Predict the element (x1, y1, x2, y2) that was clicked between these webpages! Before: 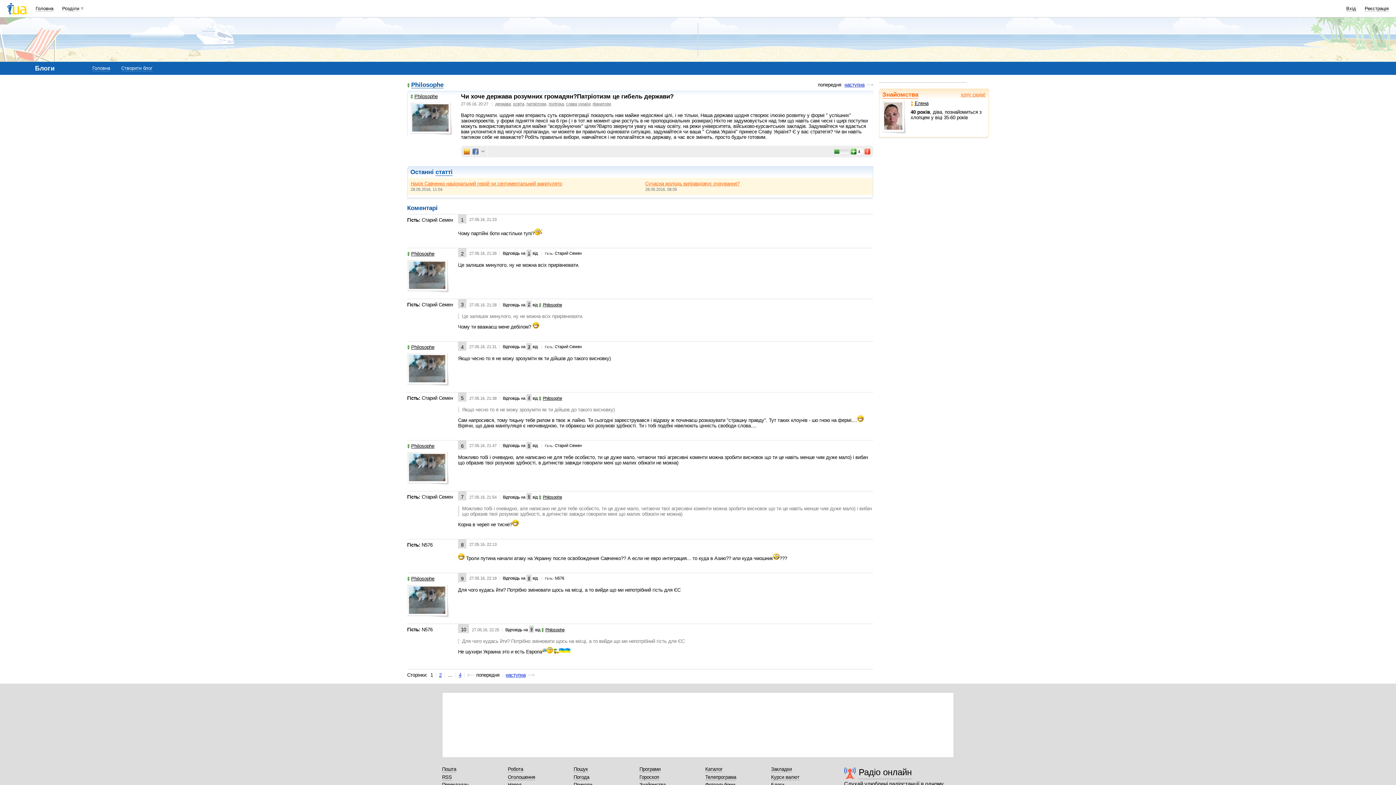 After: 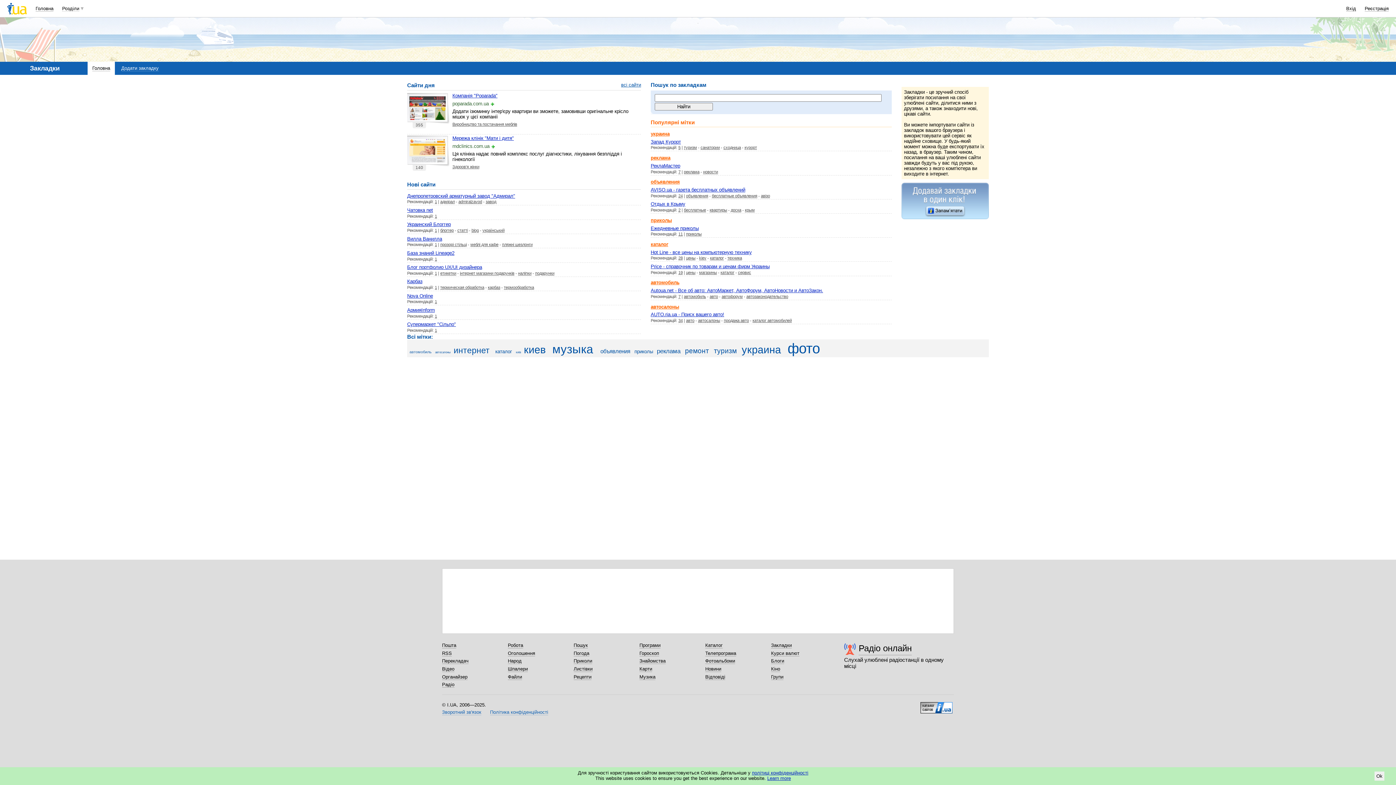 Action: label: Закладки bbox: (771, 766, 792, 772)